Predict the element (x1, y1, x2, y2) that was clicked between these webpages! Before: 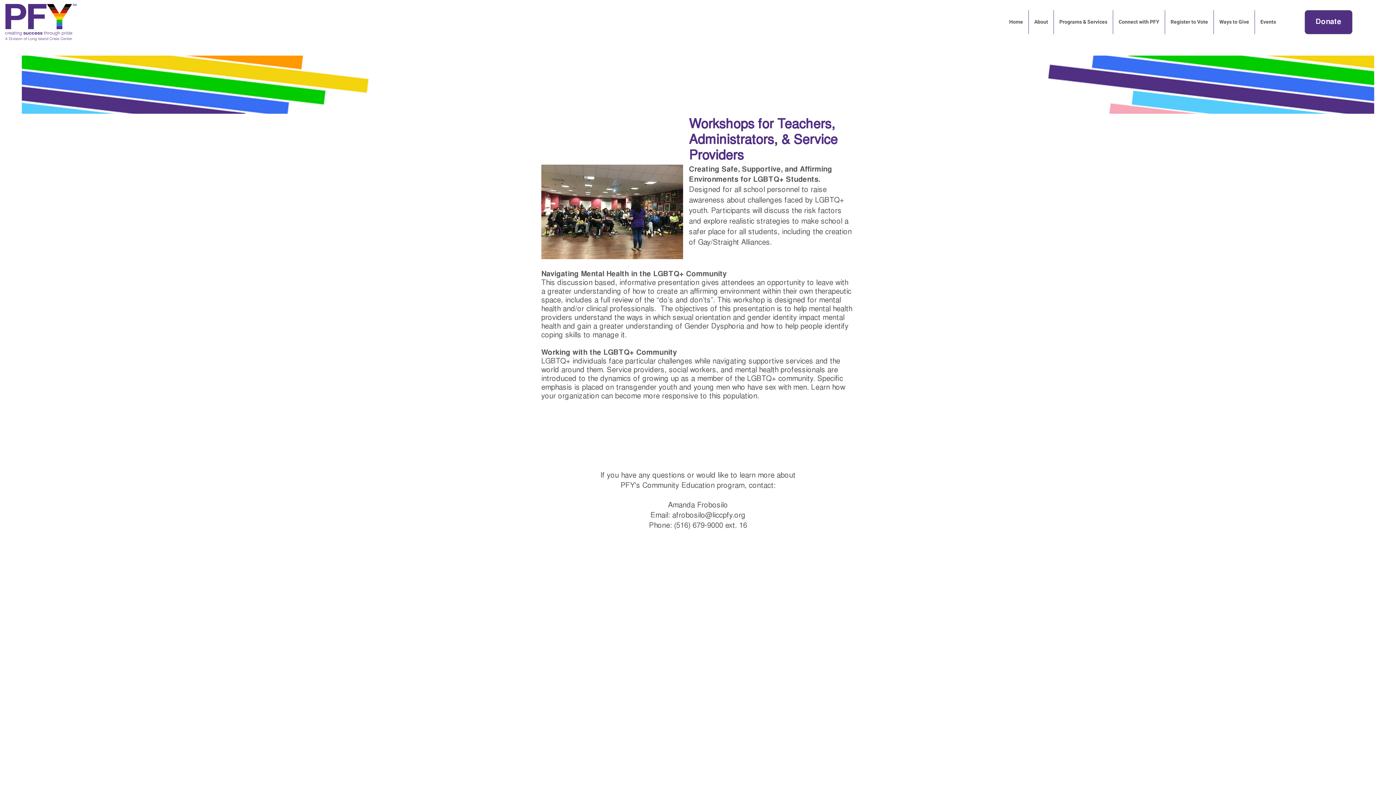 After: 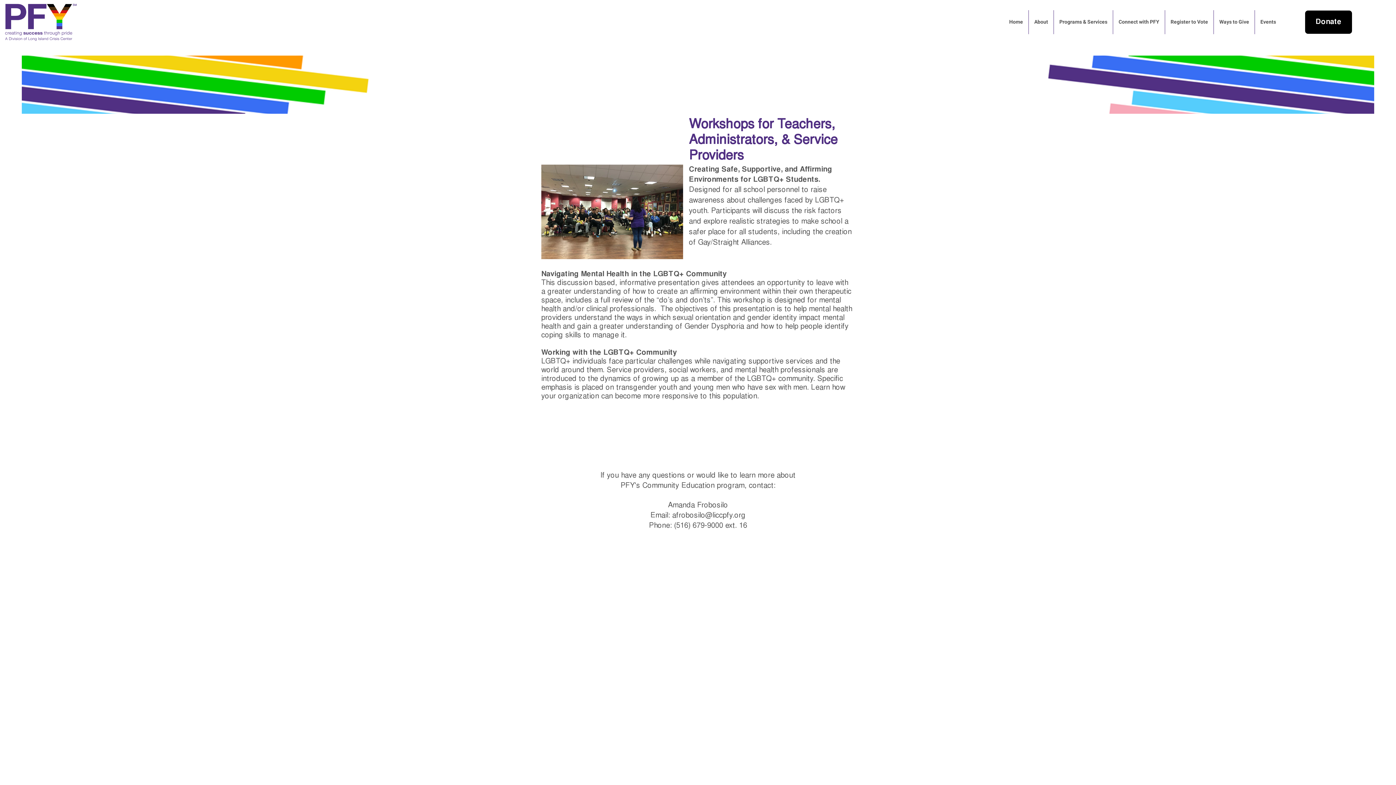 Action: bbox: (1305, 10, 1352, 34) label: Donate